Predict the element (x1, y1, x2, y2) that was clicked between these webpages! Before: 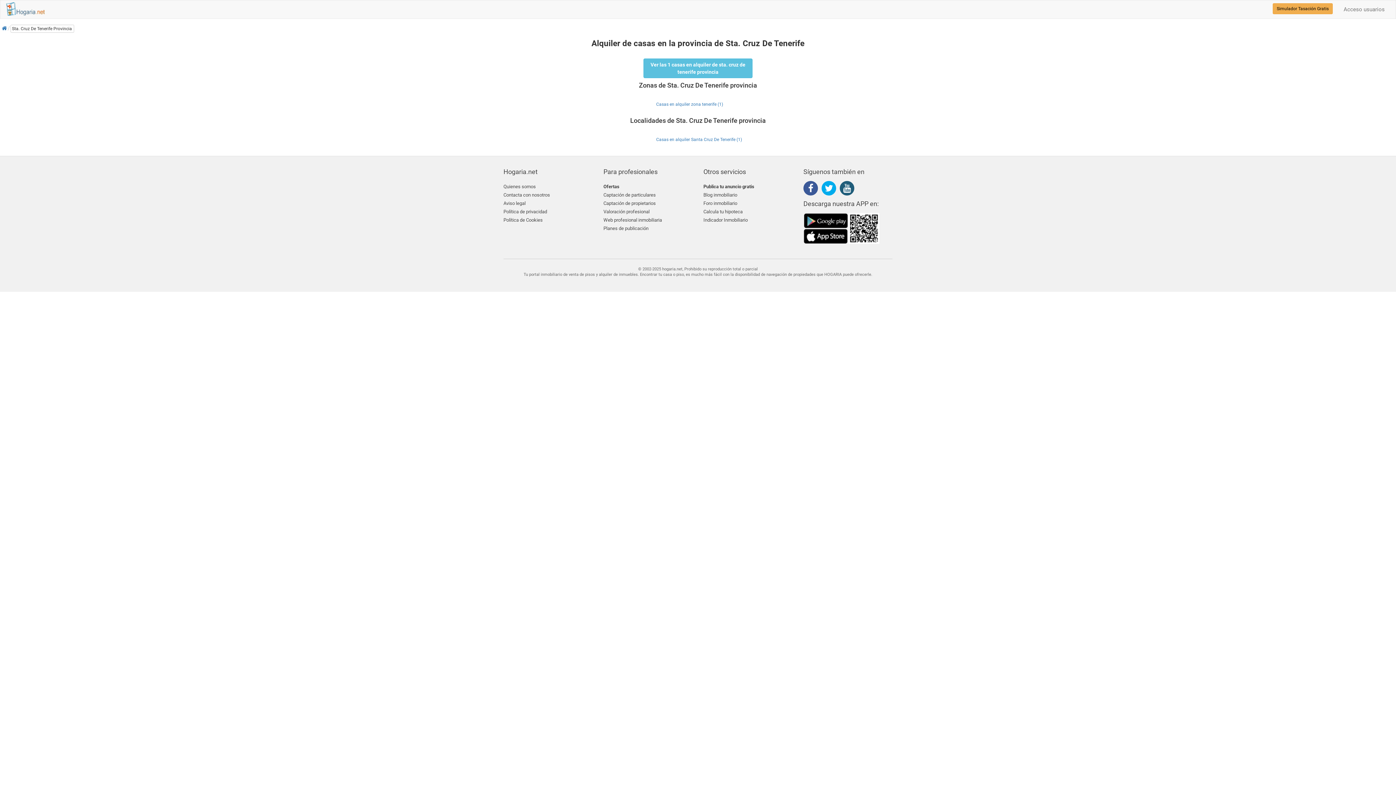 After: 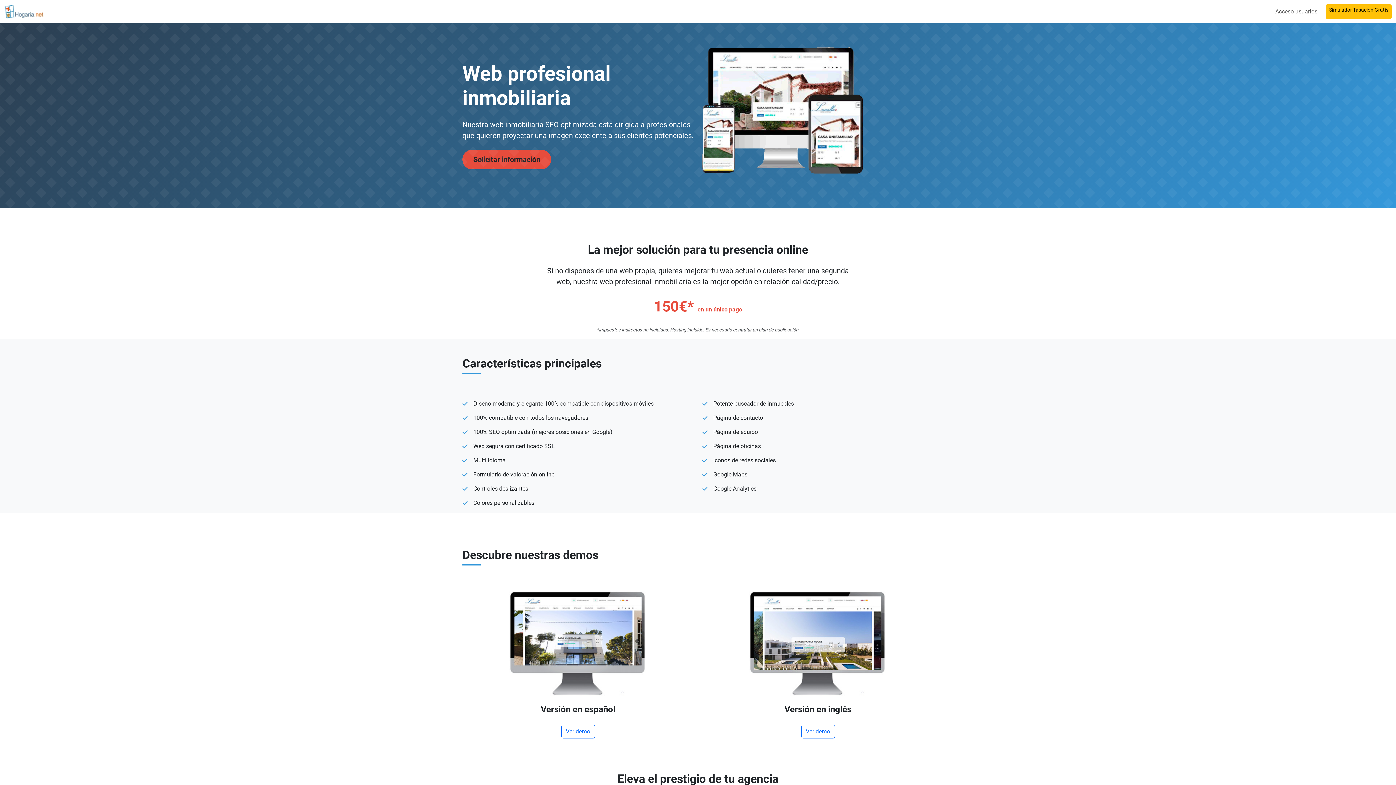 Action: bbox: (603, 217, 692, 225) label: Web profesional inmobiliaria